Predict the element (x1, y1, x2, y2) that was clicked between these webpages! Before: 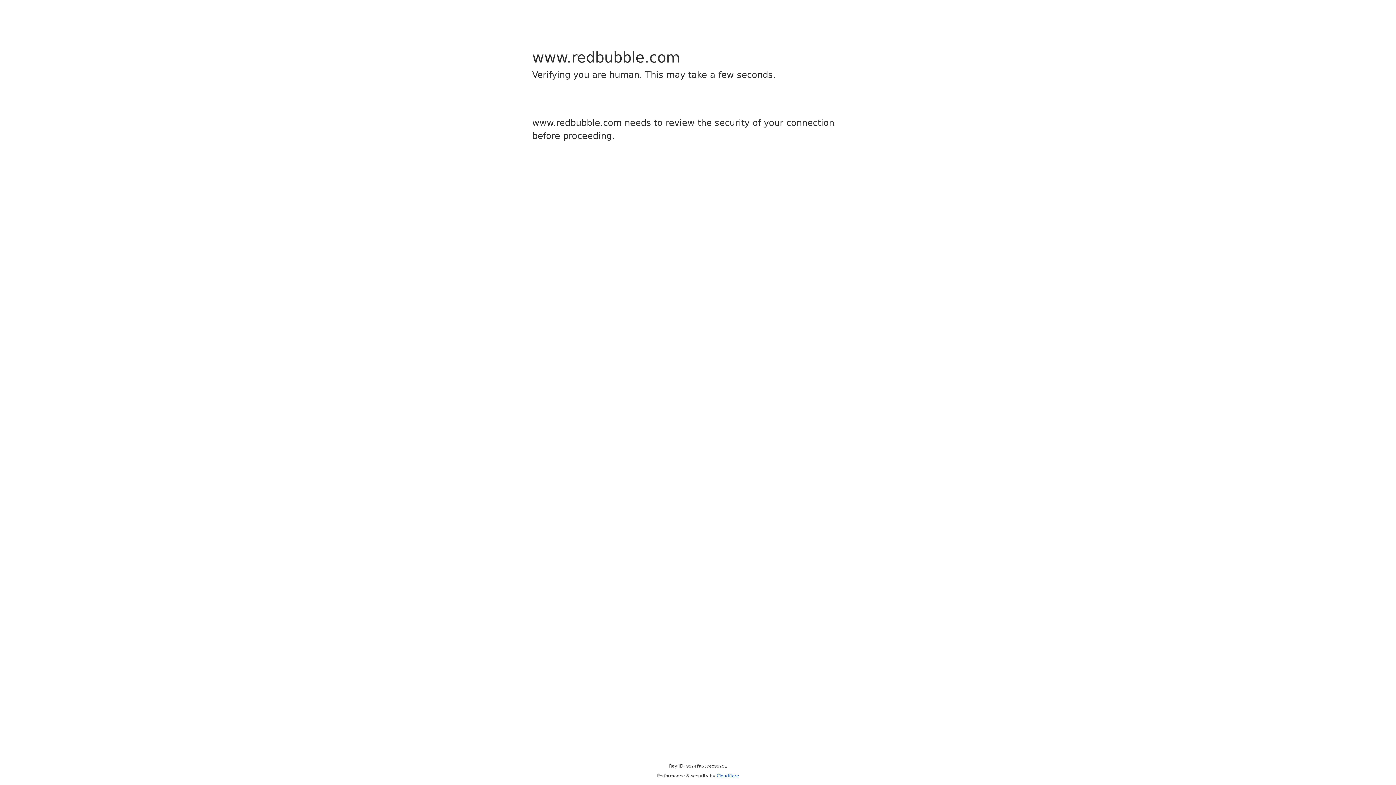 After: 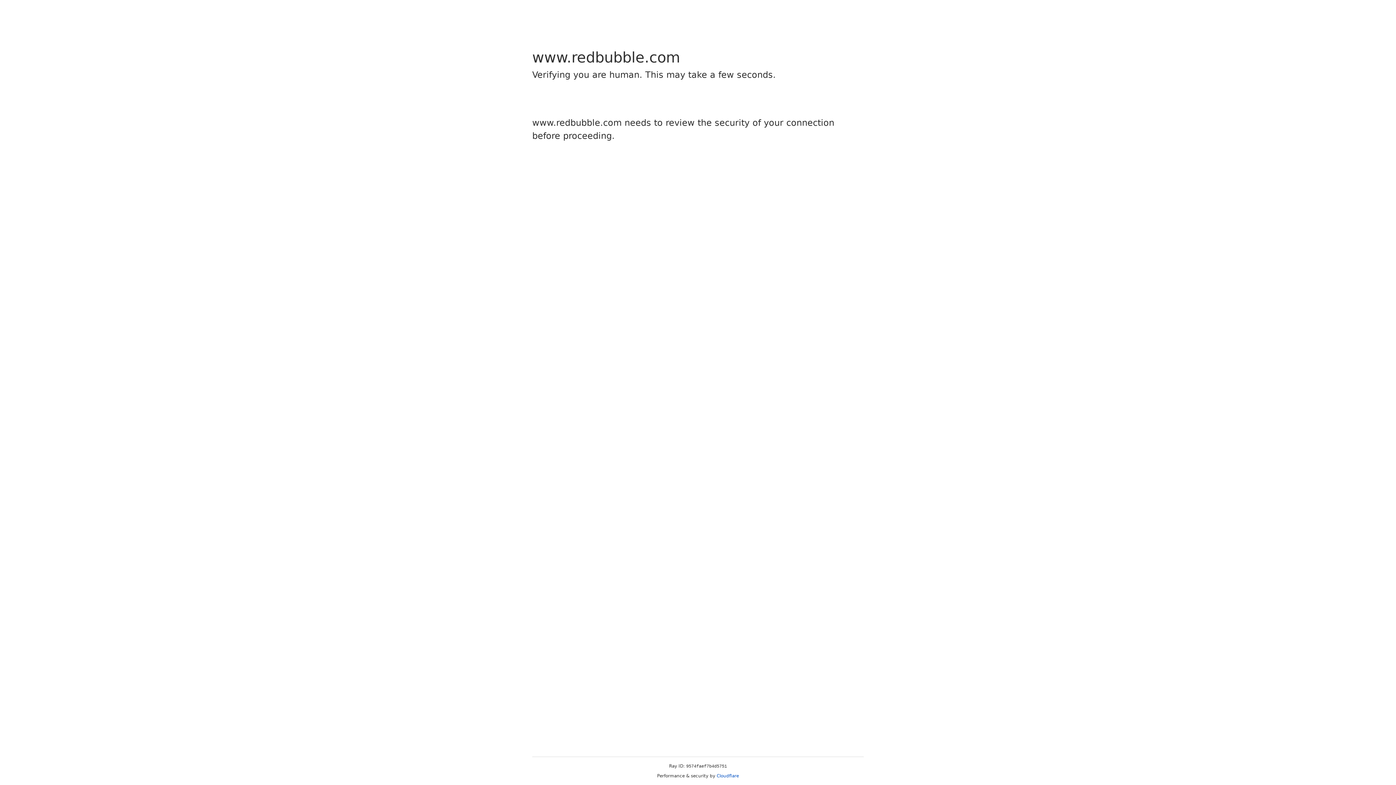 Action: bbox: (716, 773, 739, 778) label: Cloudflare